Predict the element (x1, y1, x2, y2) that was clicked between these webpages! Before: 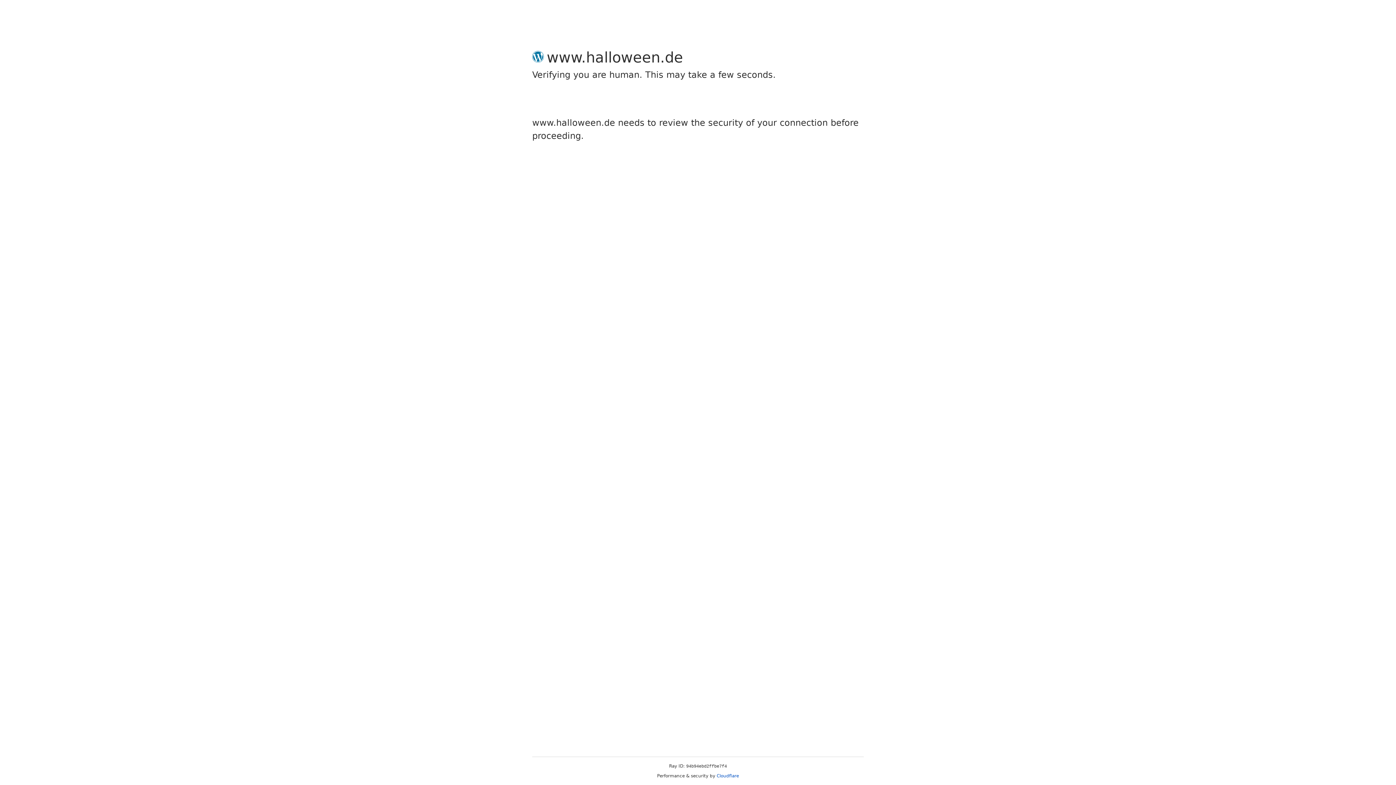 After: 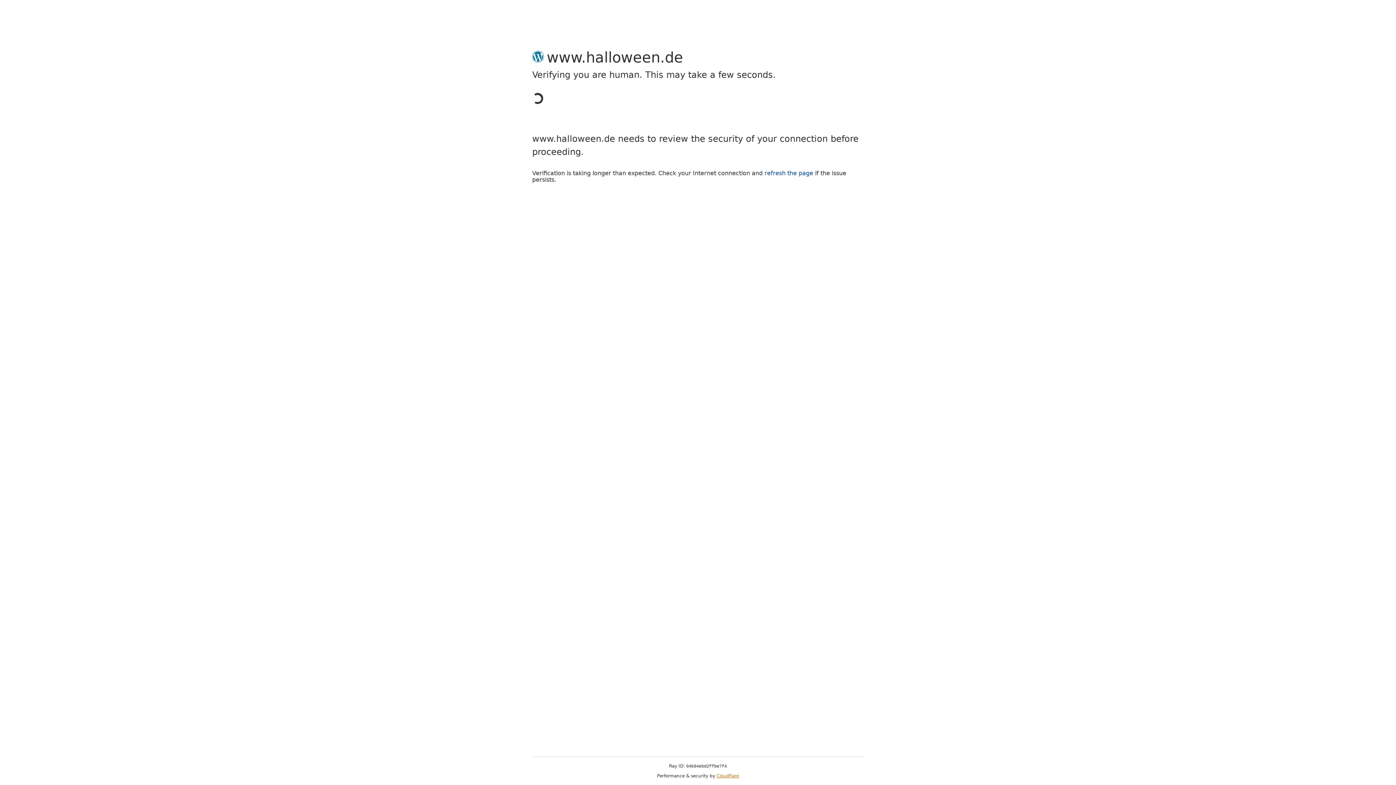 Action: label: Cloudflare bbox: (716, 773, 739, 778)